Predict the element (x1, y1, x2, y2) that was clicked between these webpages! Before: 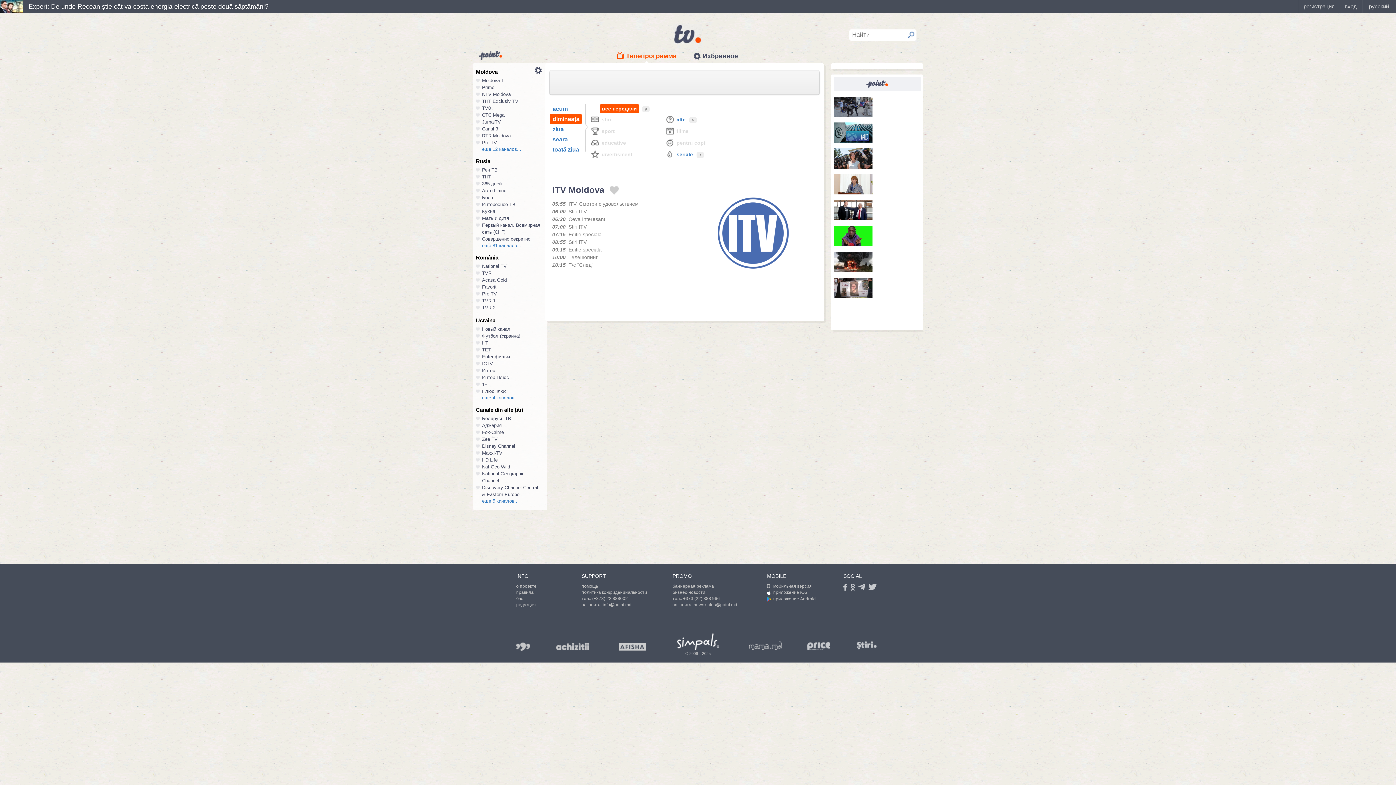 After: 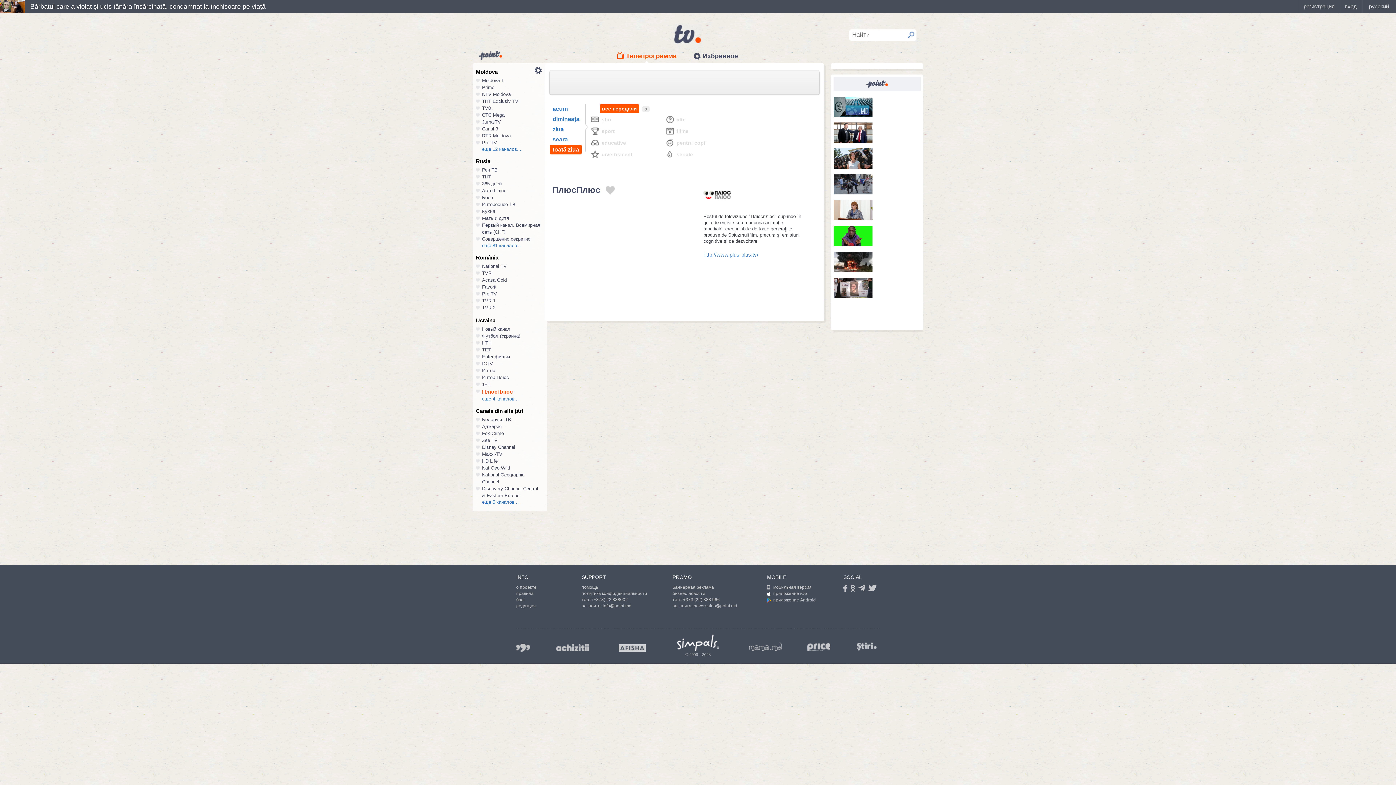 Action: bbox: (482, 388, 506, 394) label: ПлюсПлюс